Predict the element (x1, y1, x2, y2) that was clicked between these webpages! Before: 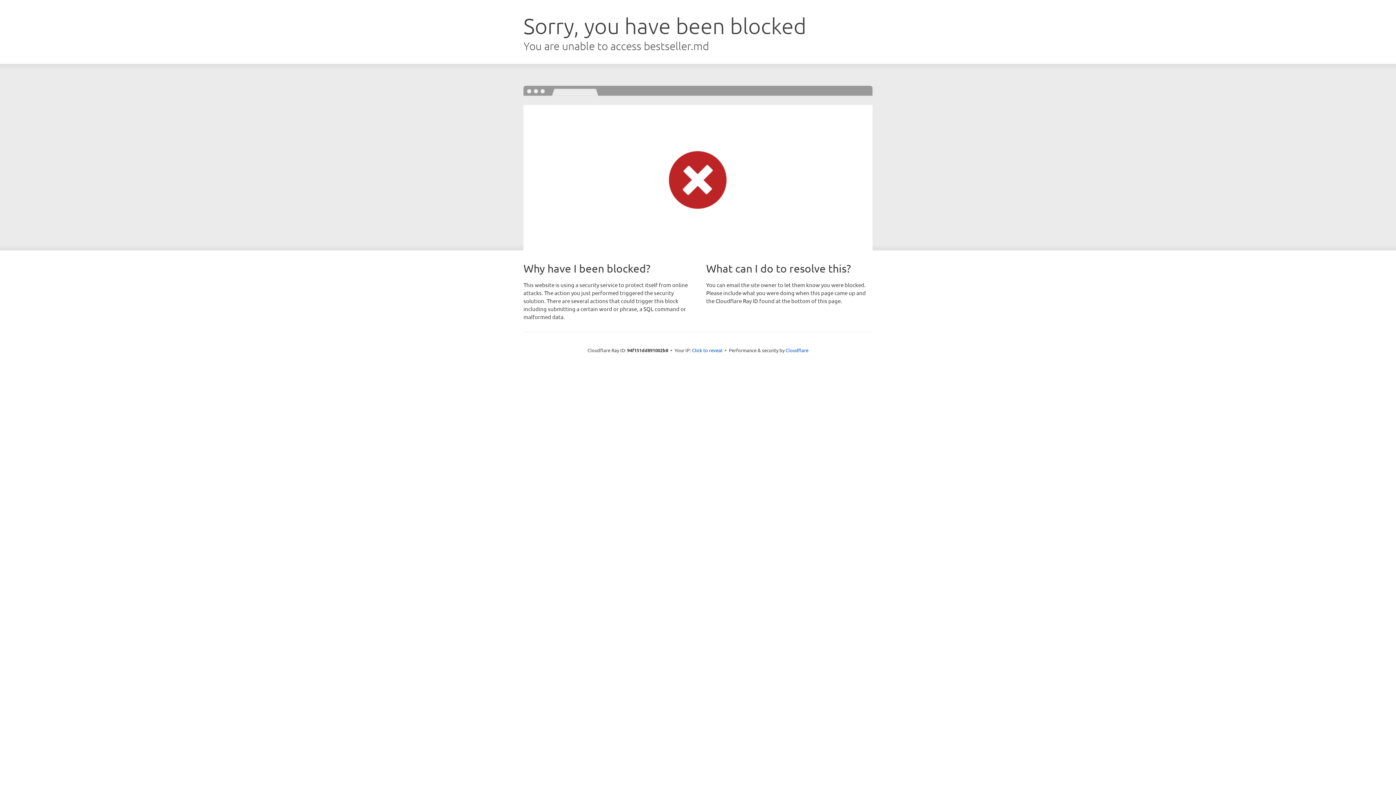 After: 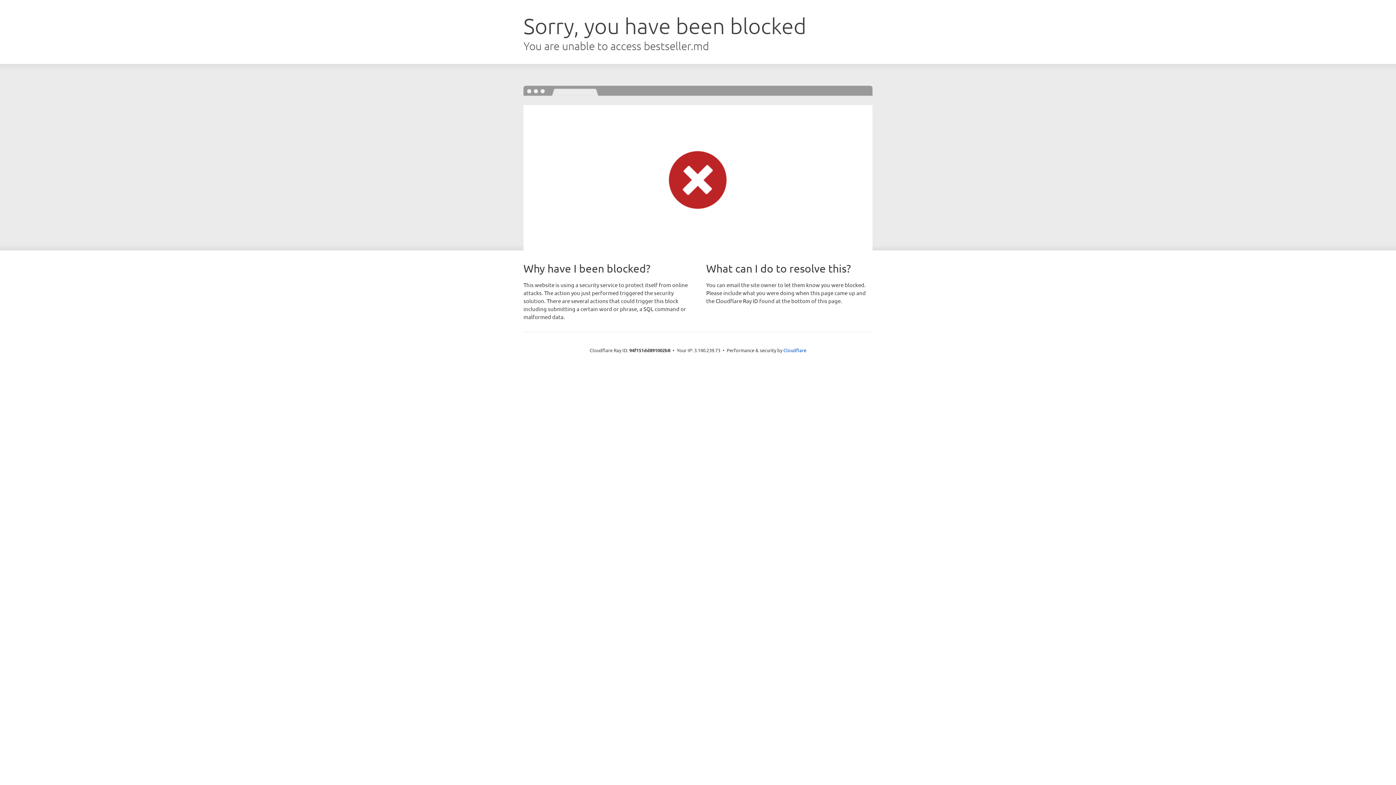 Action: label: Click to reveal bbox: (692, 346, 722, 353)